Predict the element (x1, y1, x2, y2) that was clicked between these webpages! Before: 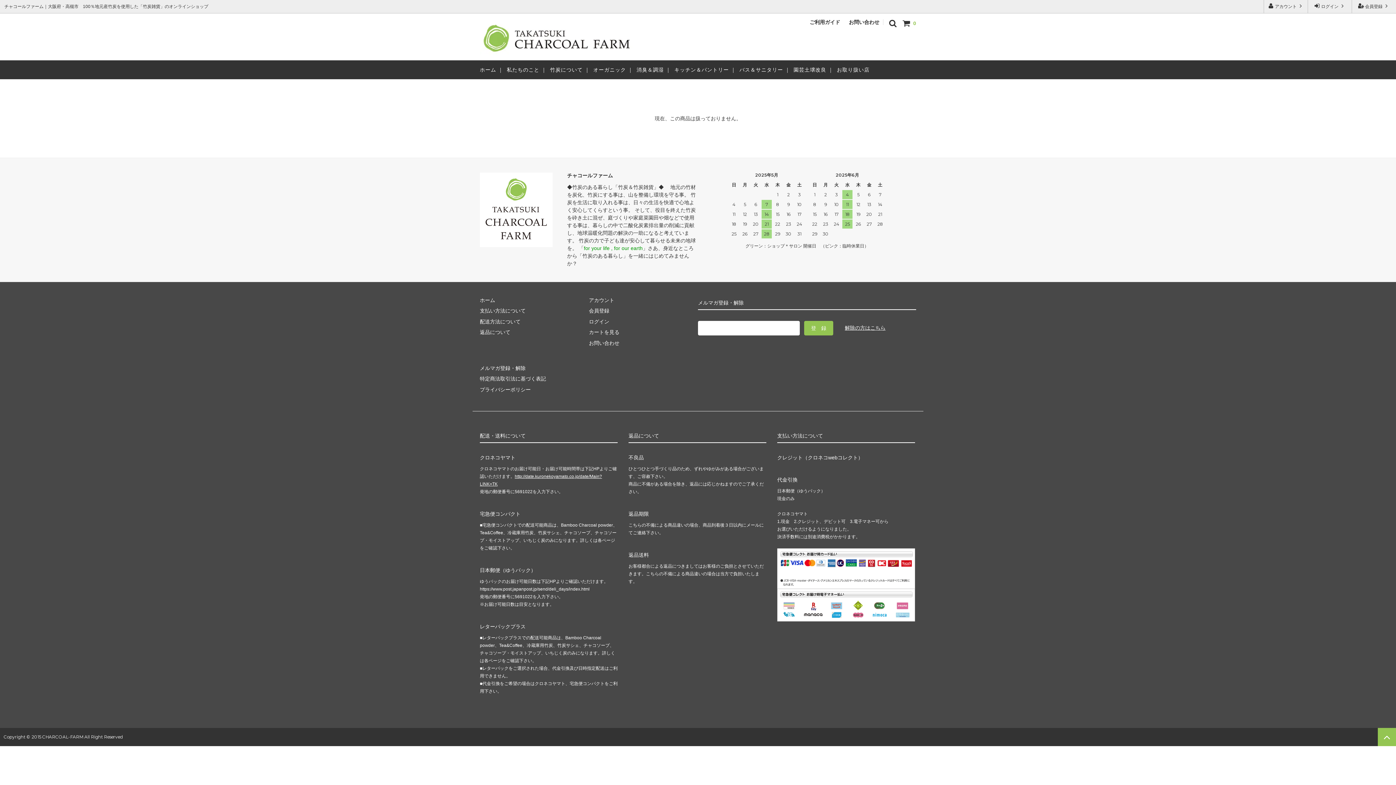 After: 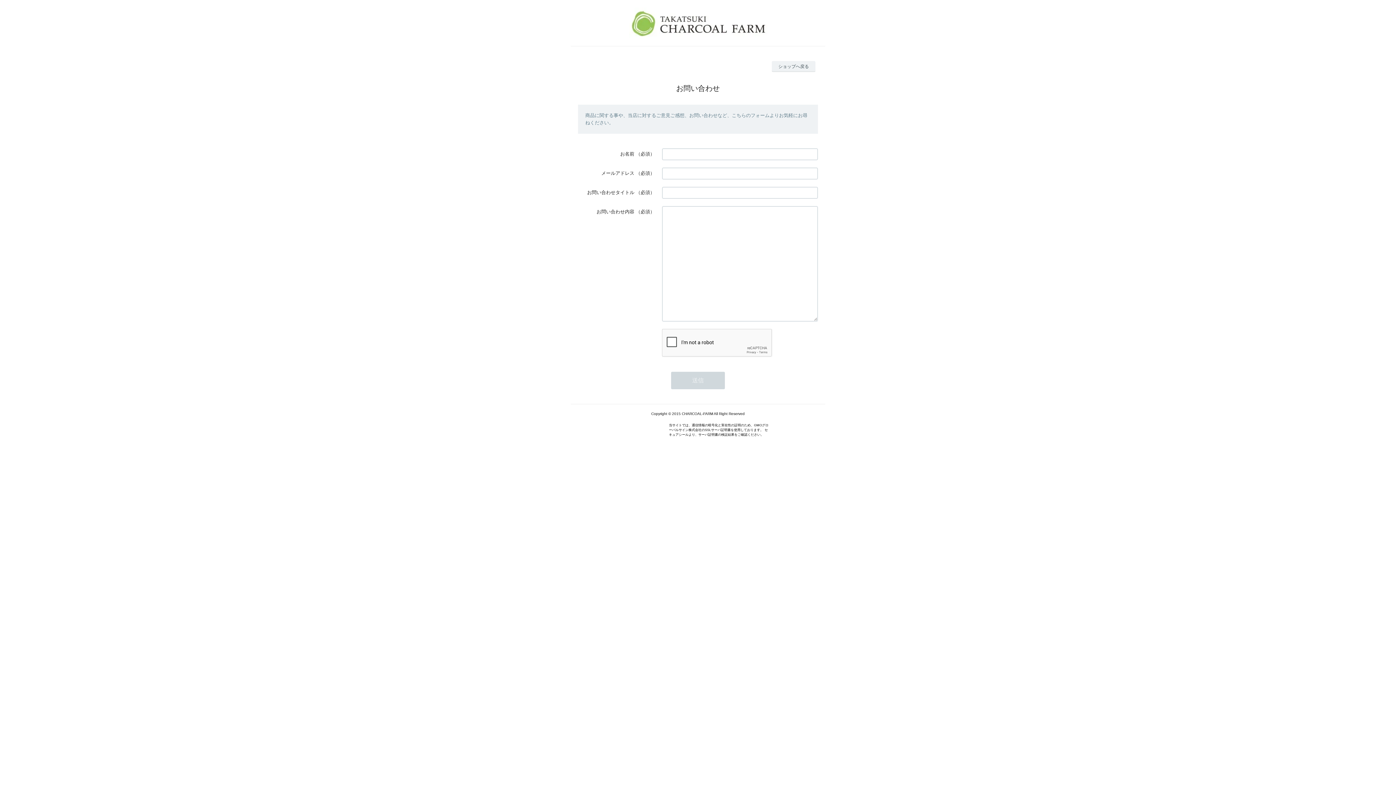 Action: bbox: (589, 340, 619, 346) label: お問い合わせ